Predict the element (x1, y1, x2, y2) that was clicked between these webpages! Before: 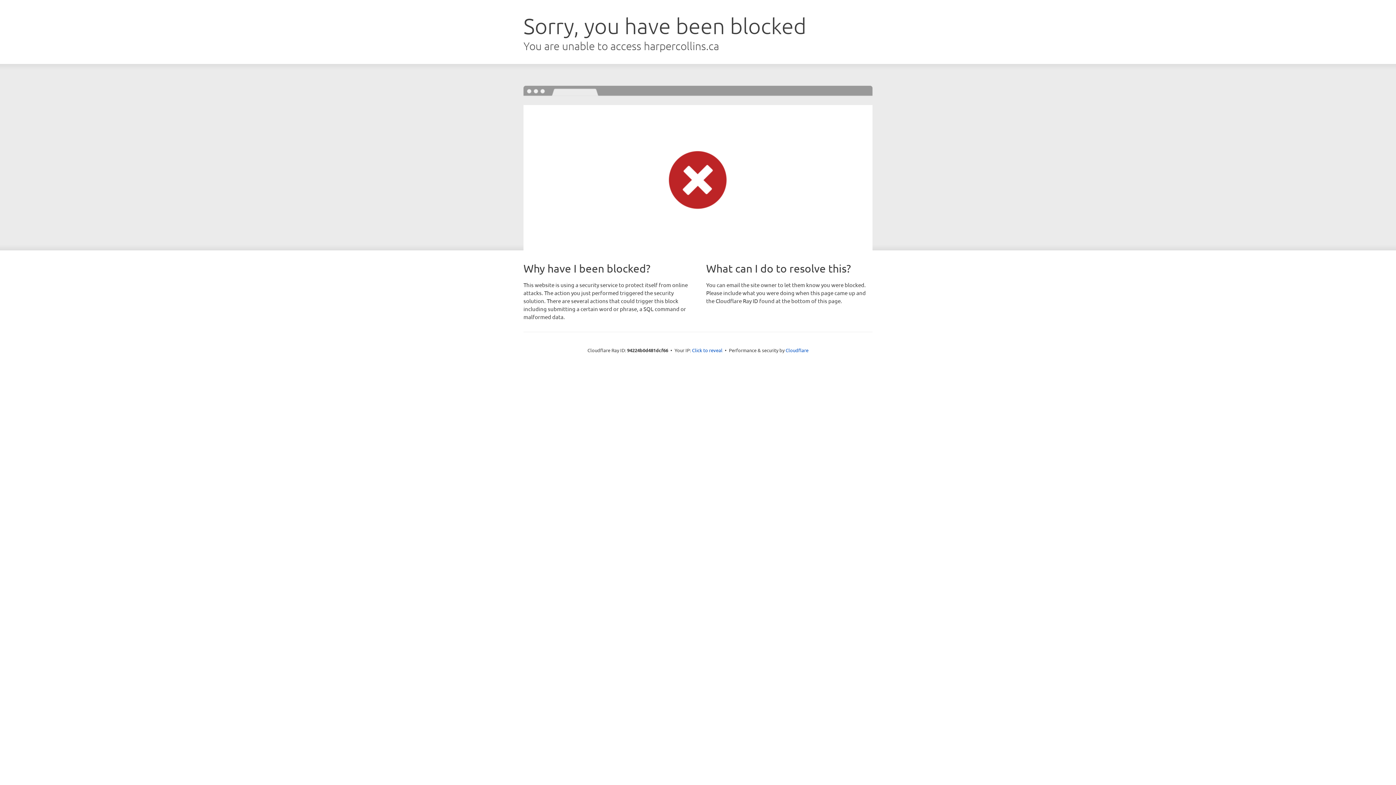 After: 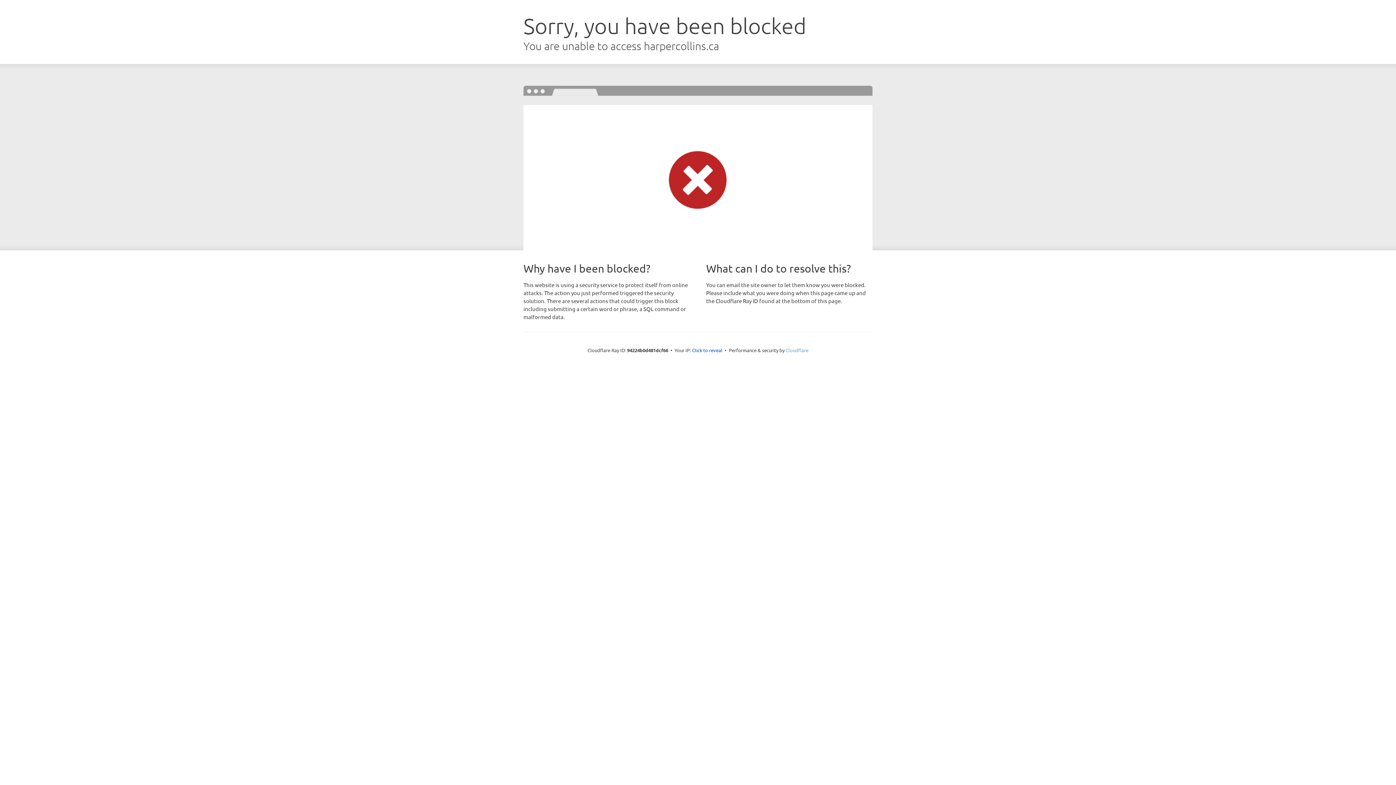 Action: label: Cloudflare bbox: (785, 347, 808, 353)